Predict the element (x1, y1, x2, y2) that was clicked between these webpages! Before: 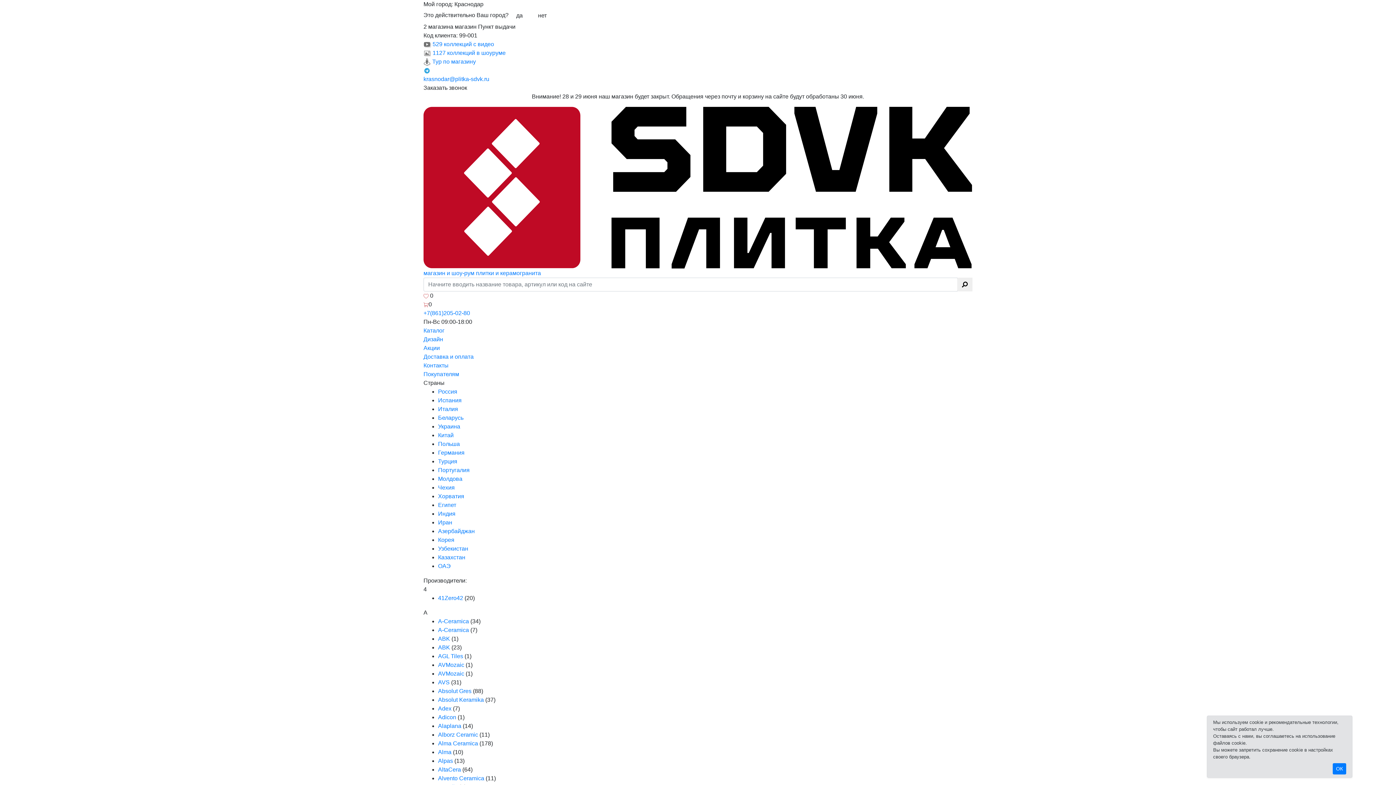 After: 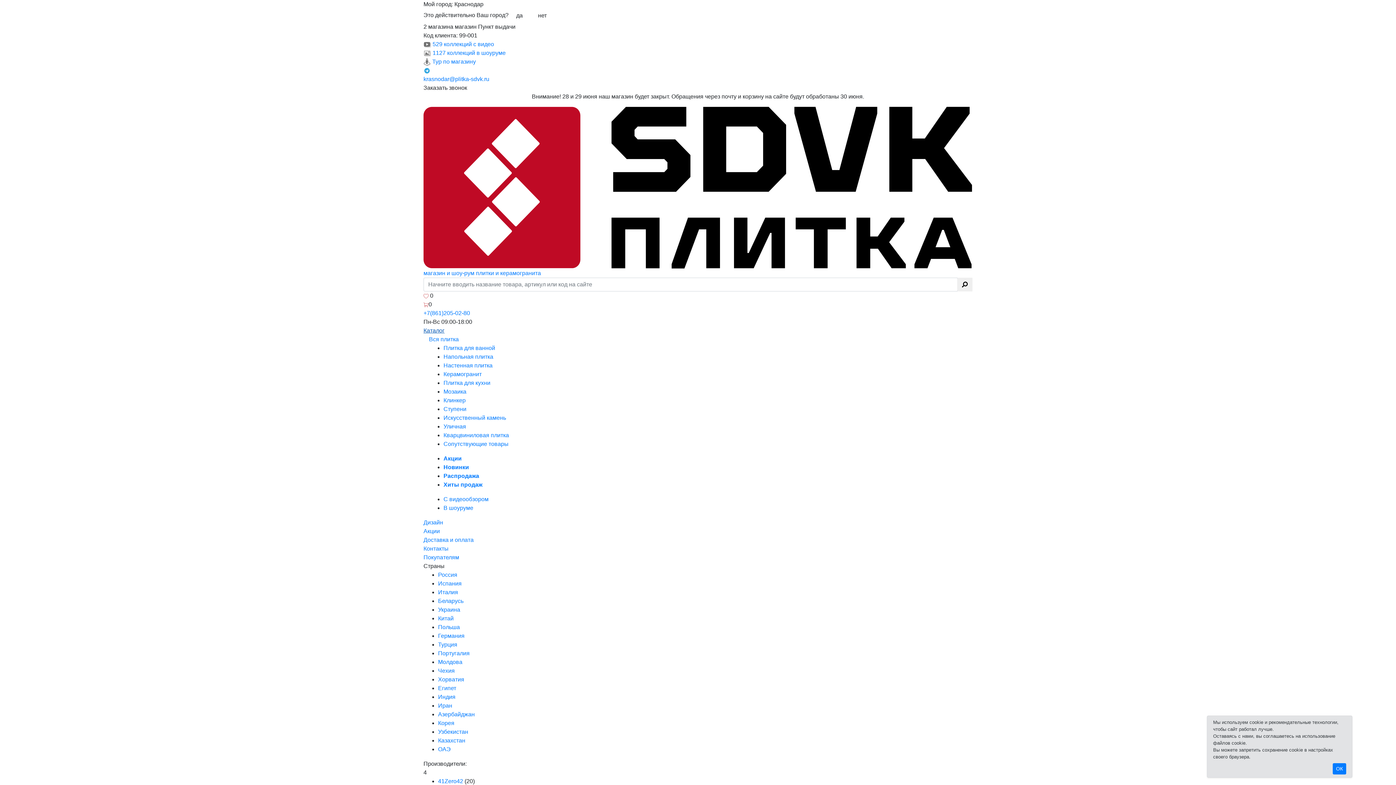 Action: label: Каталог bbox: (423, 327, 444, 333)